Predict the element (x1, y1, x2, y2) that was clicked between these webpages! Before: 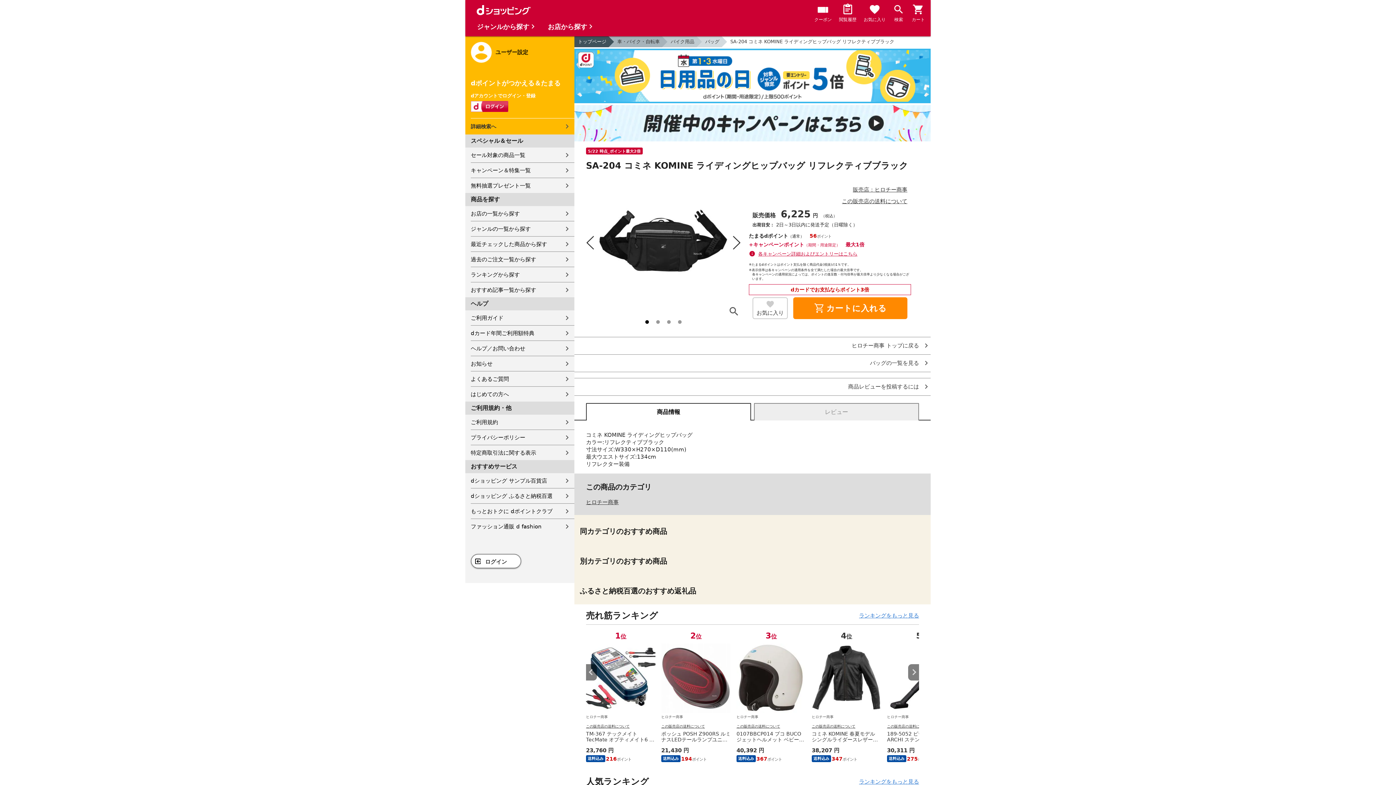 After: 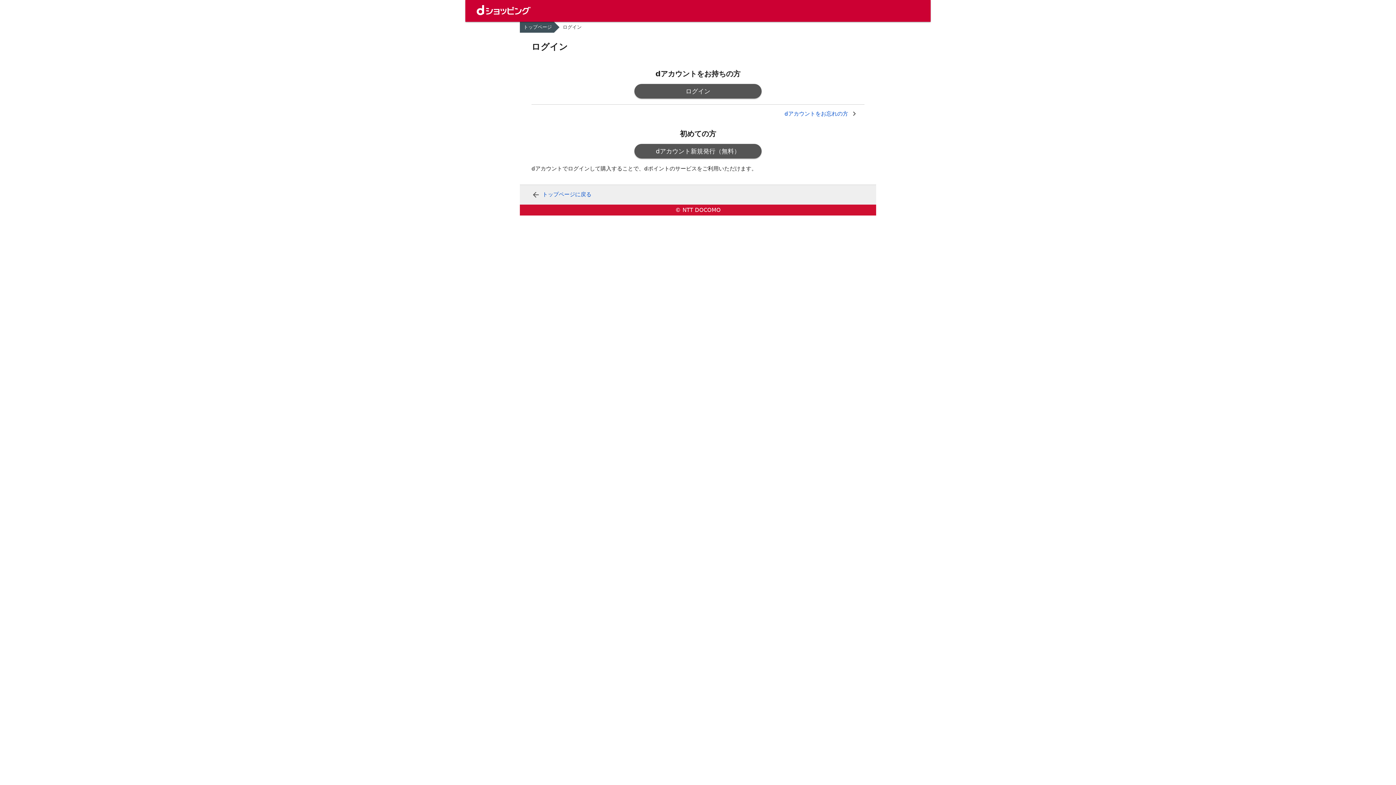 Action: label: お気に入り bbox: (752, 297, 788, 319)